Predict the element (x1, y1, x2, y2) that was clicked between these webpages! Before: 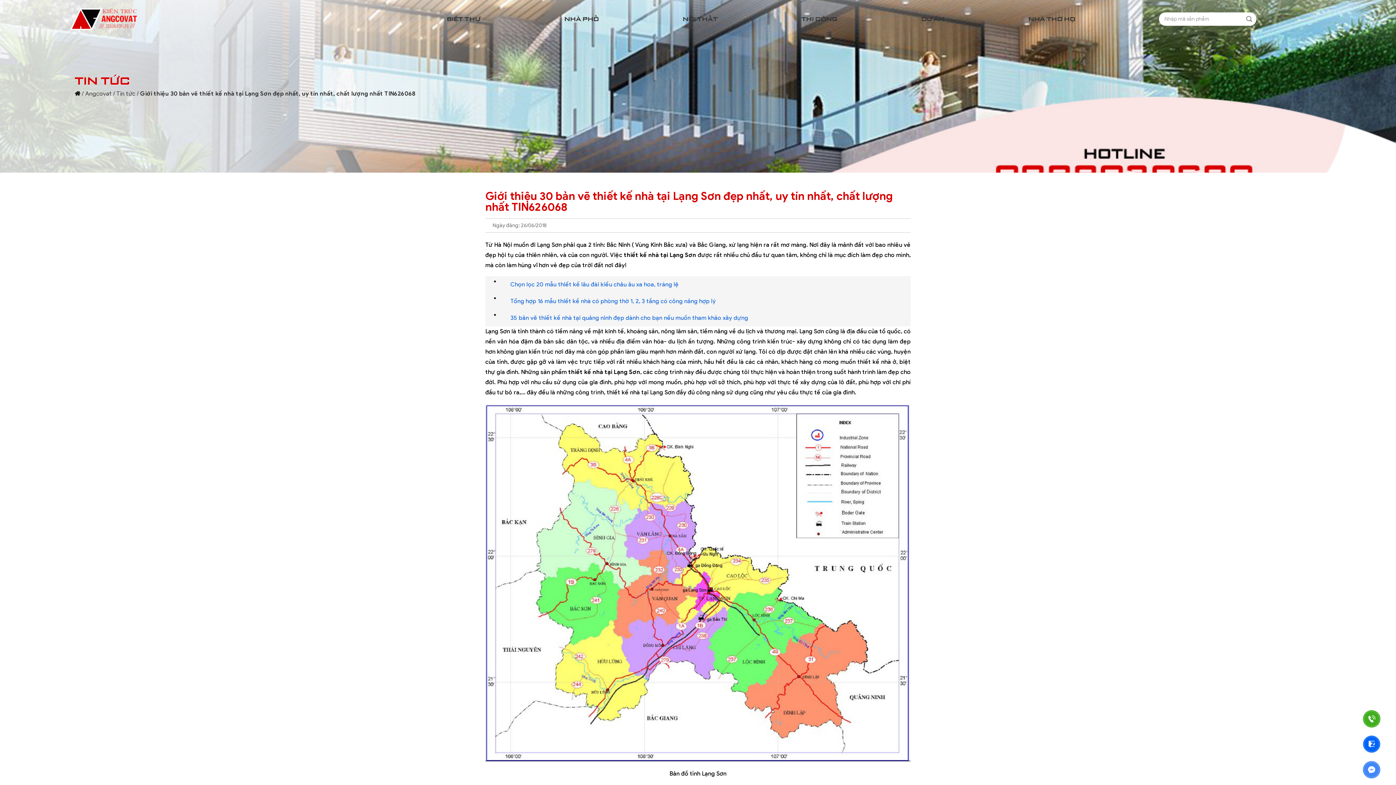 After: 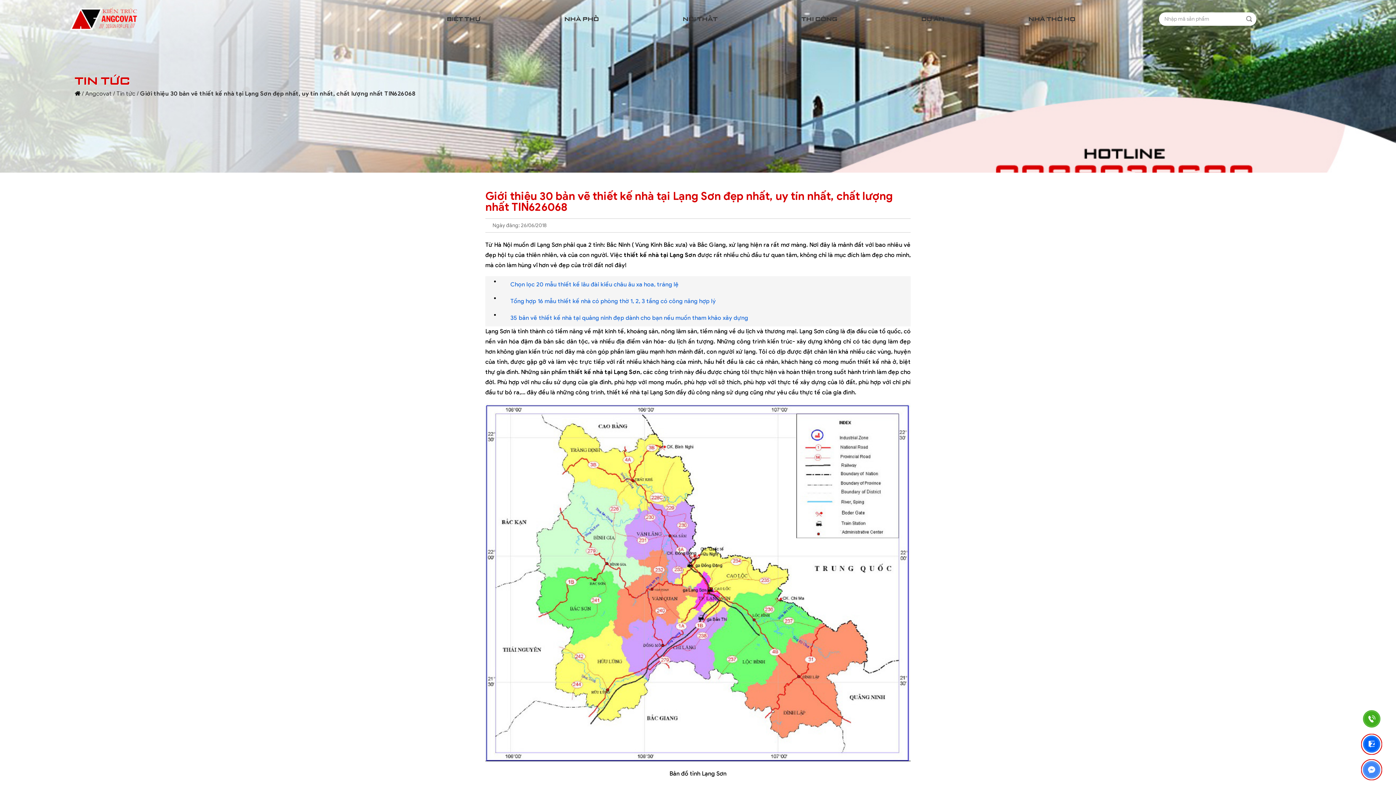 Action: bbox: (1362, 709, 1381, 729)